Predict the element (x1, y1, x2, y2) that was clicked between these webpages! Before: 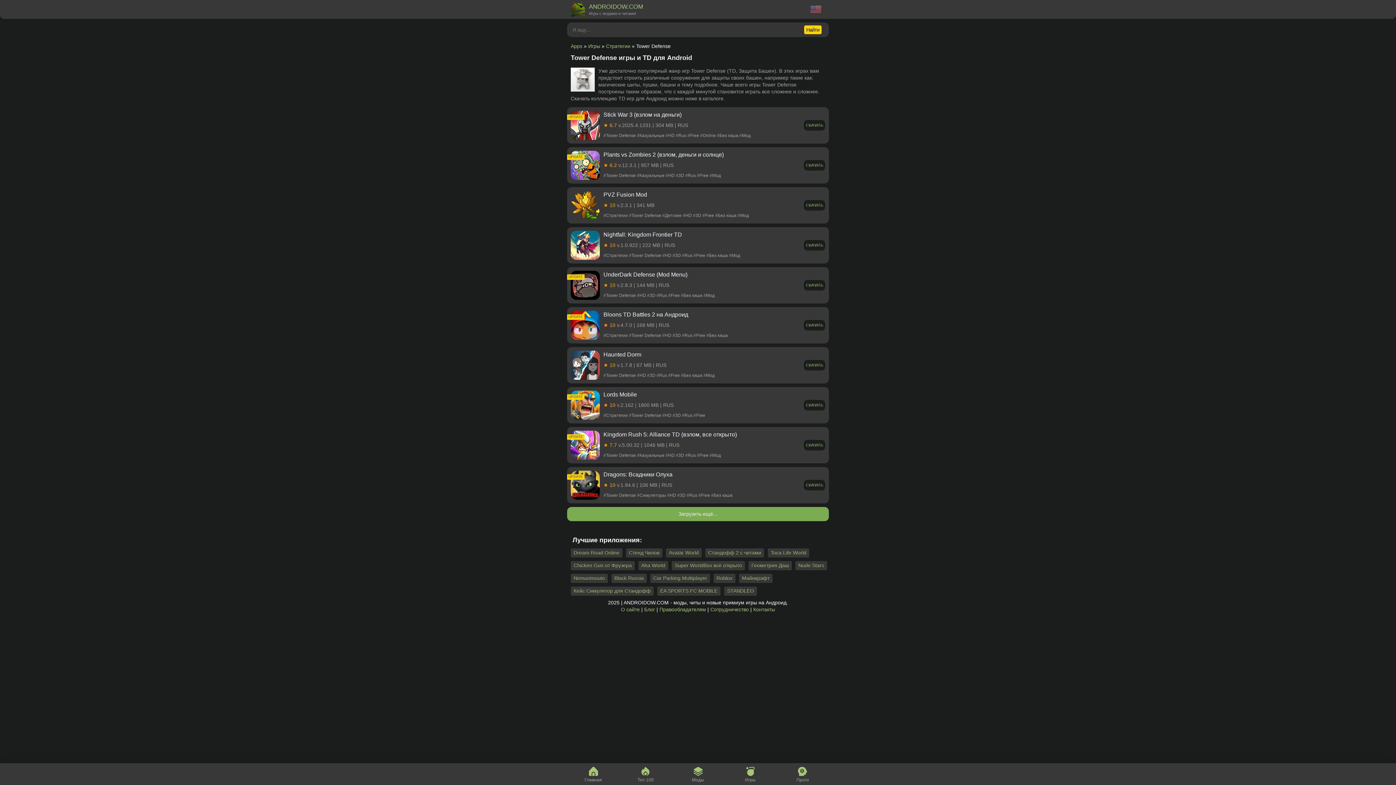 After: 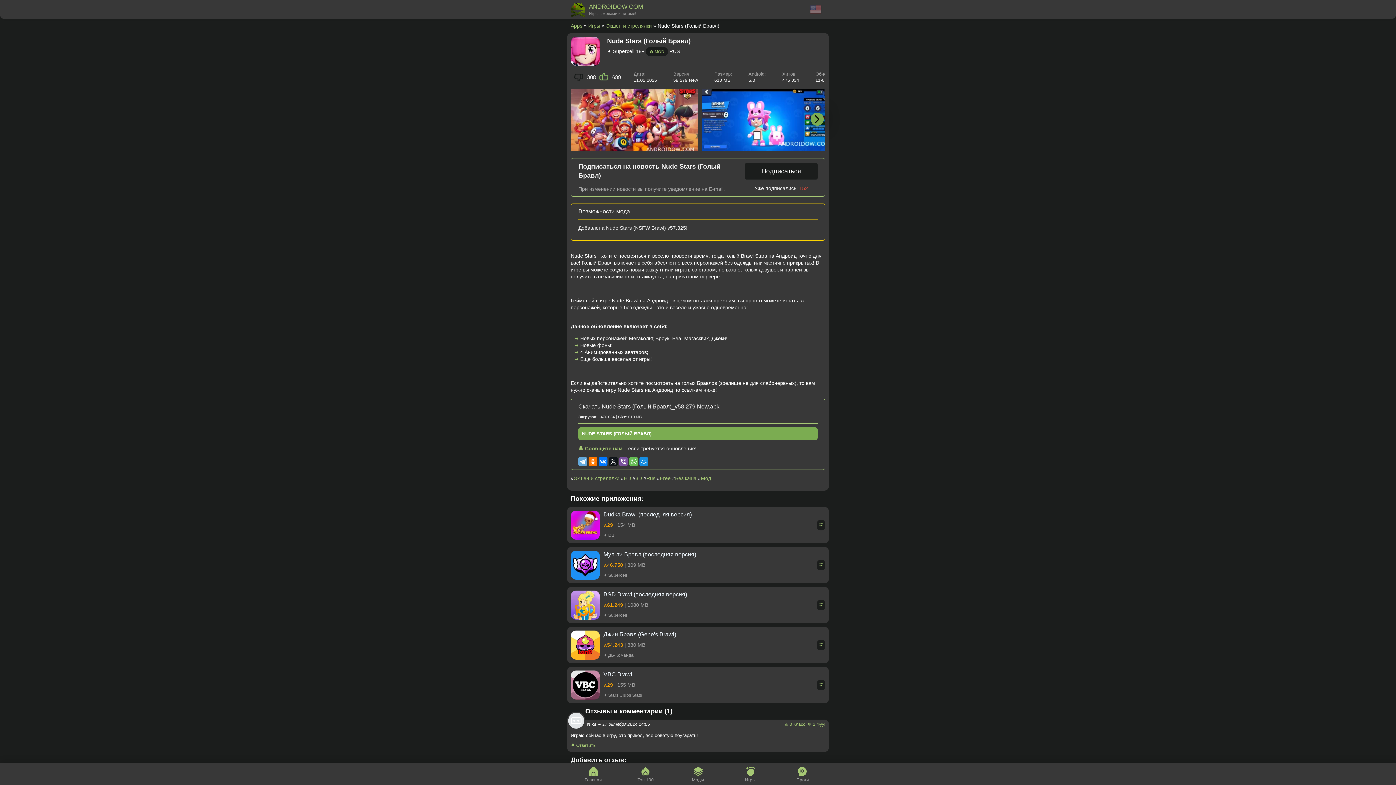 Action: bbox: (795, 561, 827, 570) label: Nude Stars